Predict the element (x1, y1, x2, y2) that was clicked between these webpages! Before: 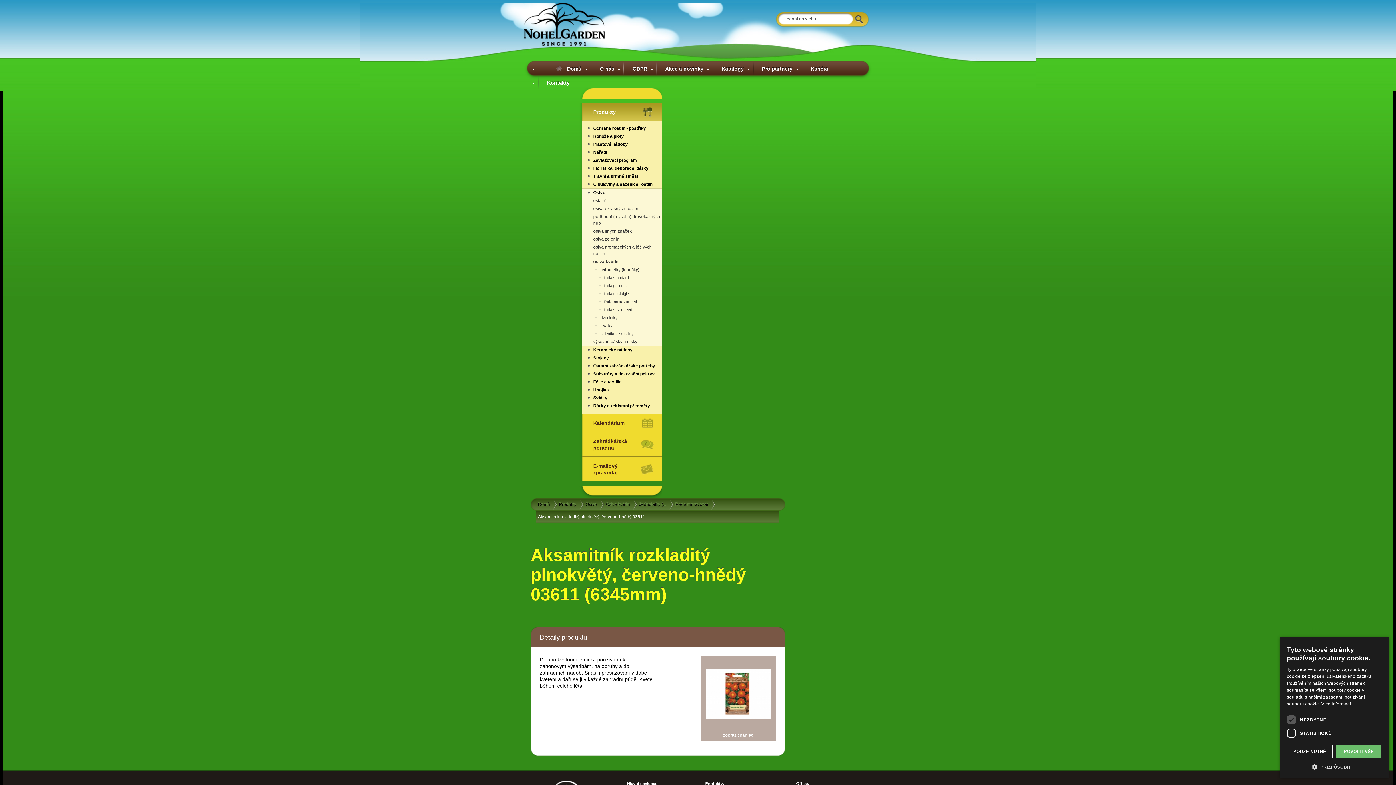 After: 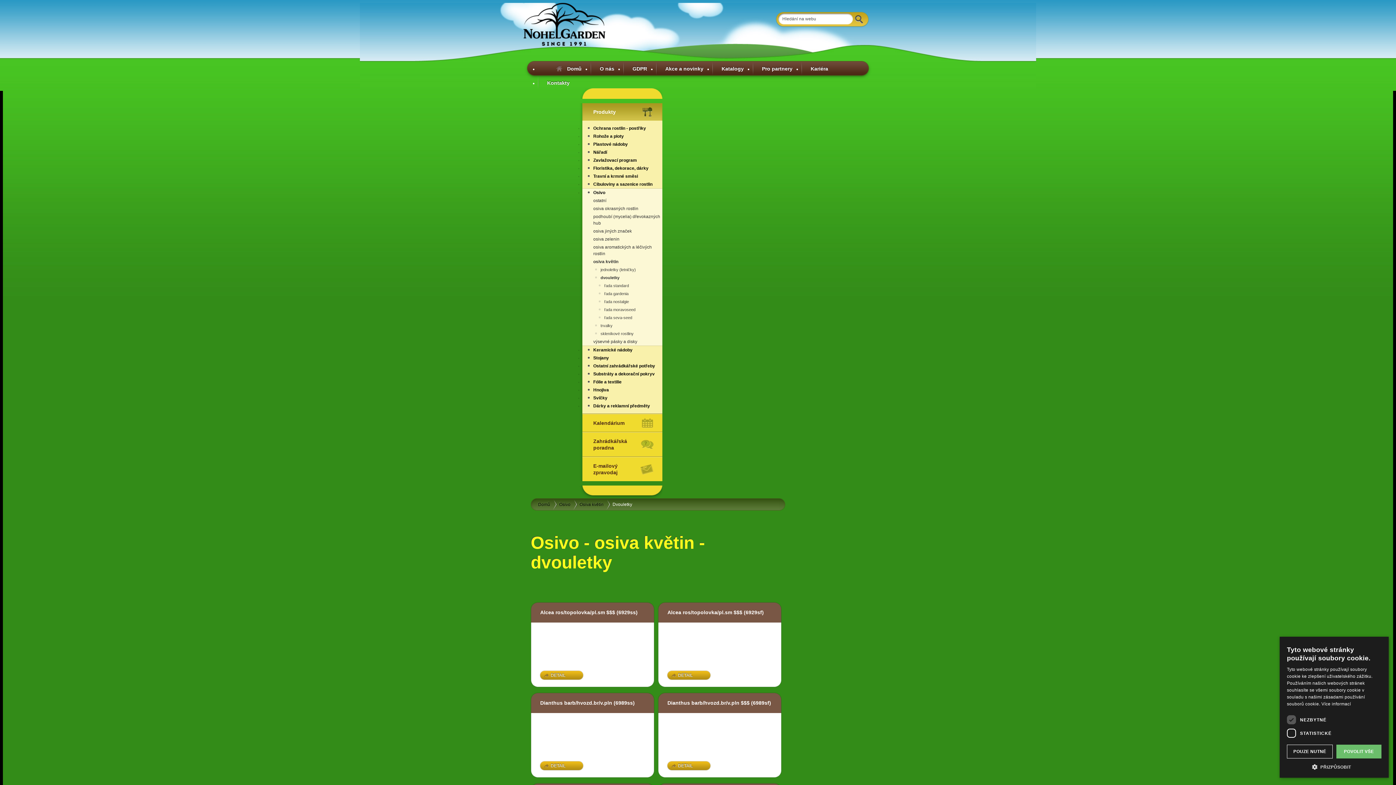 Action: label: dvouletky bbox: (582, 313, 662, 321)